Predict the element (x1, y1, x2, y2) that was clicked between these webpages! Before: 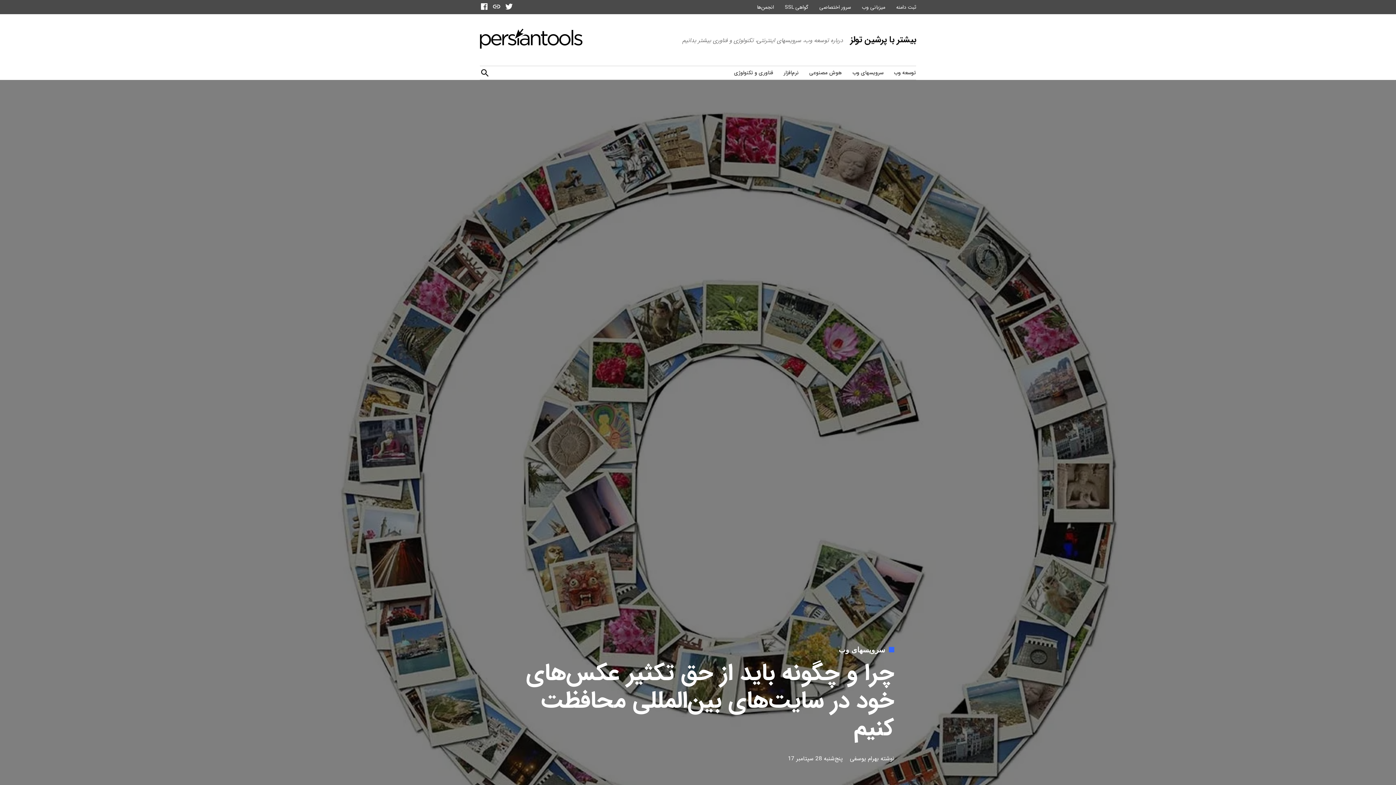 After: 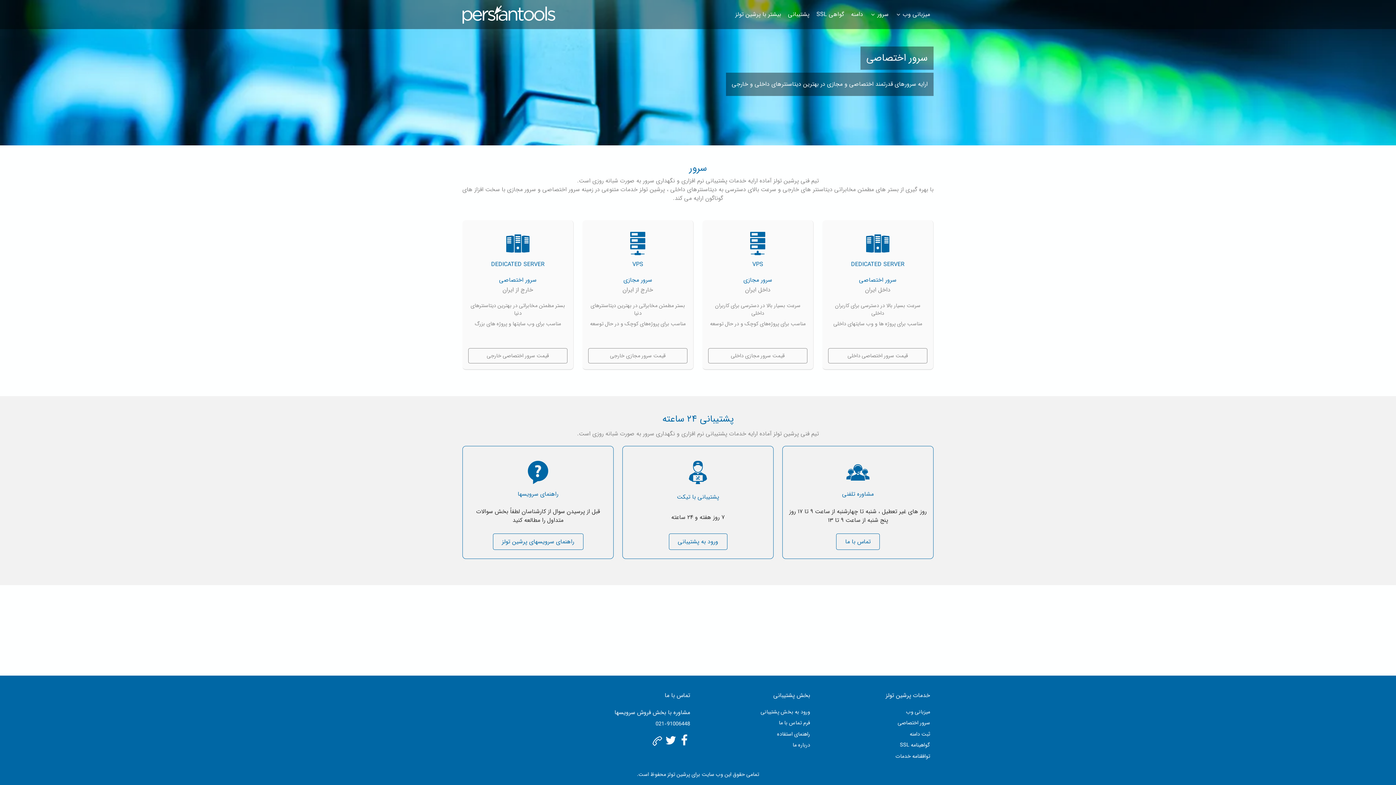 Action: bbox: (817, 2, 853, 12) label: سرور اختصاصی